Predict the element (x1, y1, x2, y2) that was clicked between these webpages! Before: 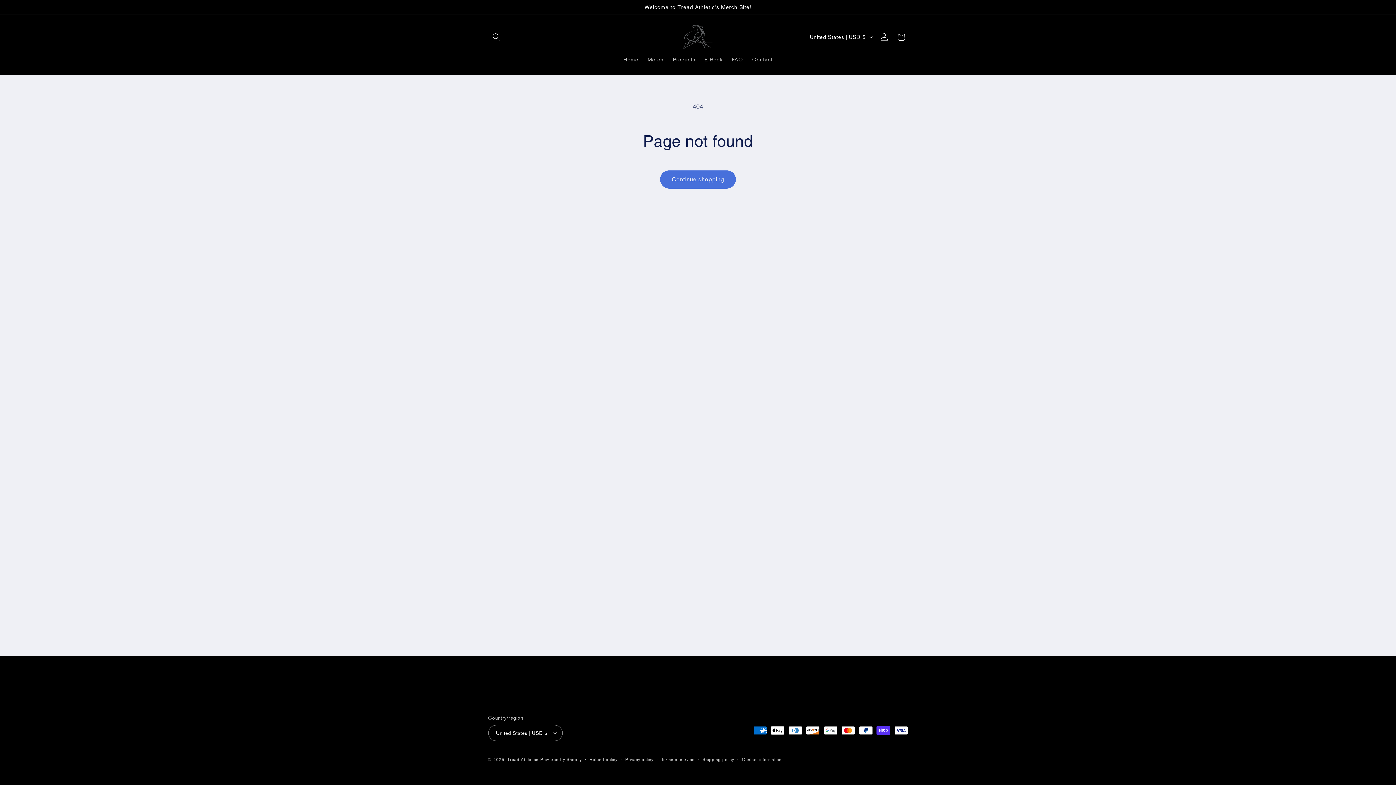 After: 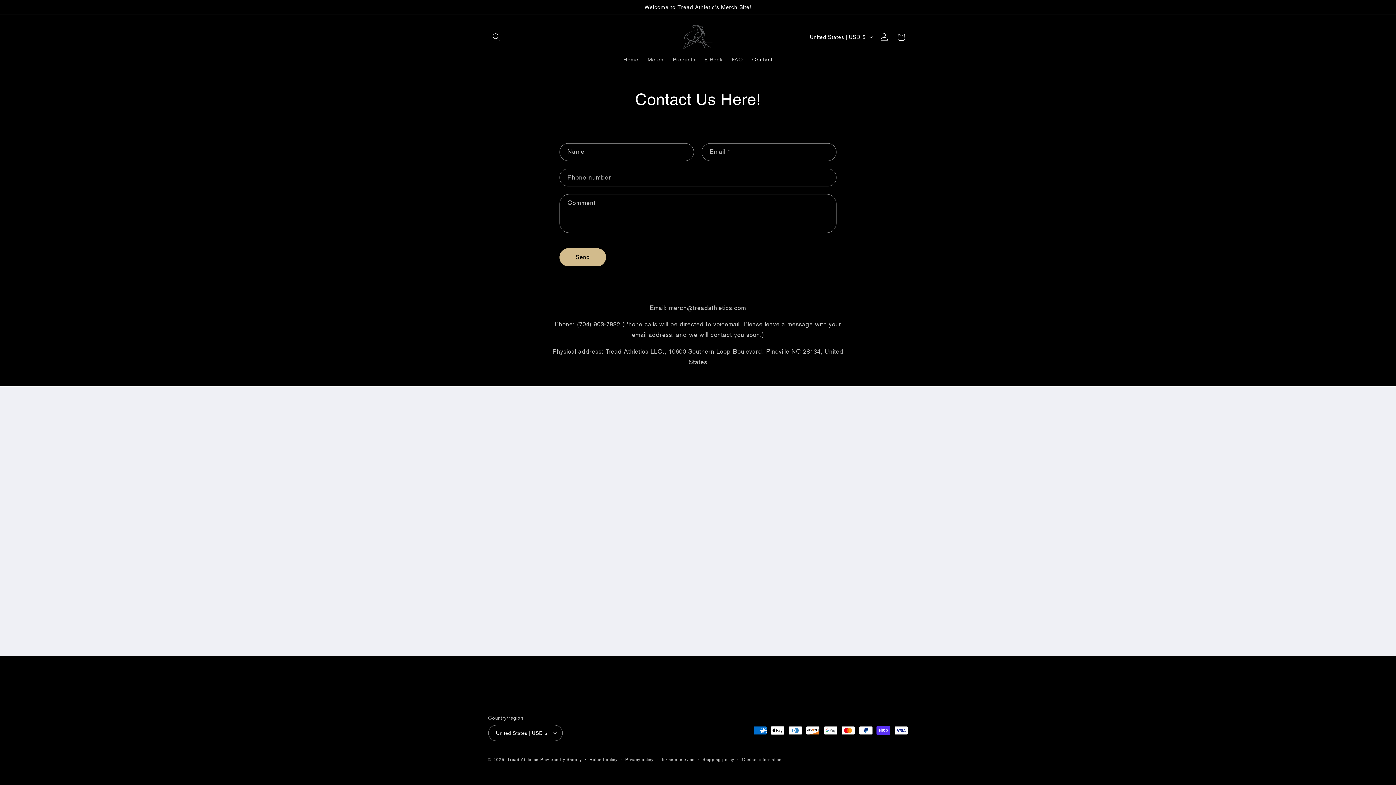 Action: label: Contact bbox: (747, 51, 777, 67)